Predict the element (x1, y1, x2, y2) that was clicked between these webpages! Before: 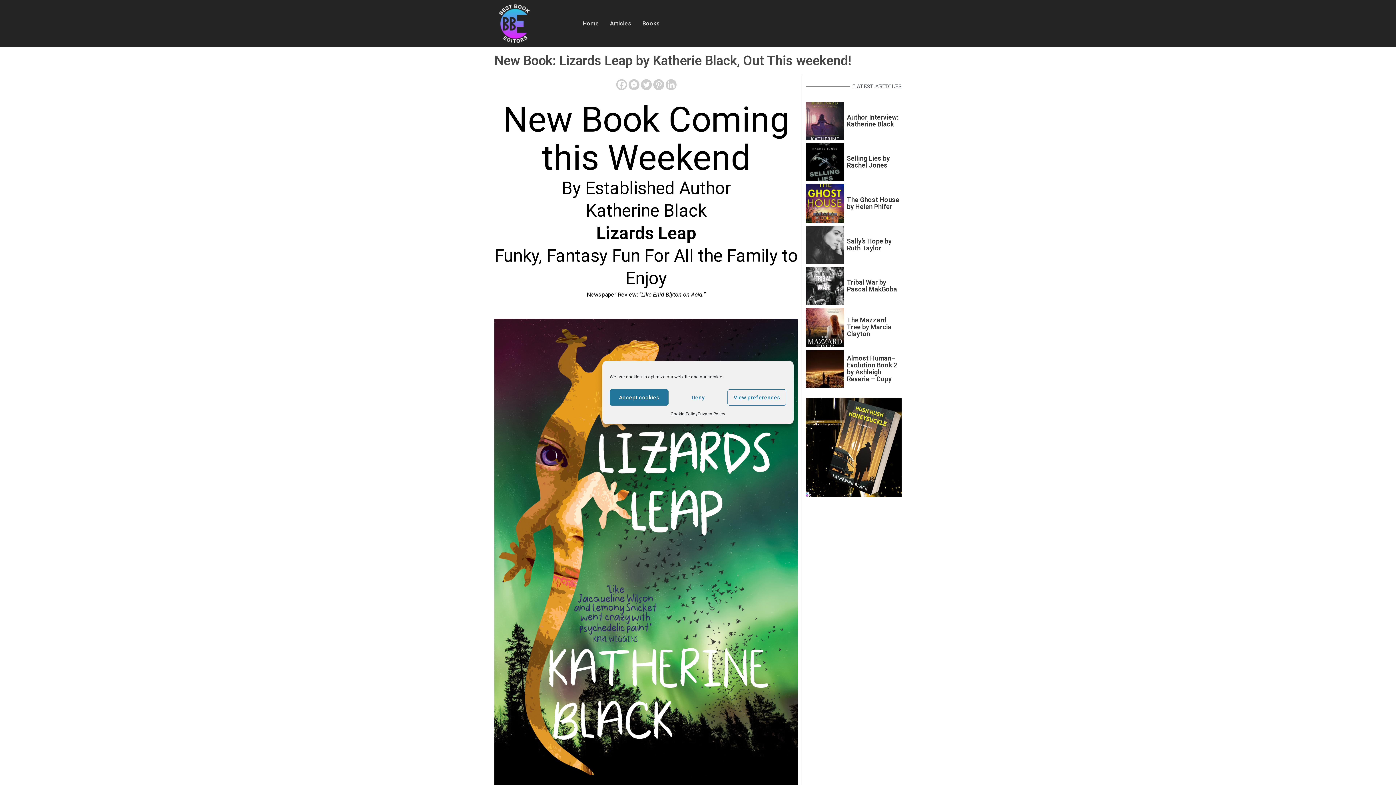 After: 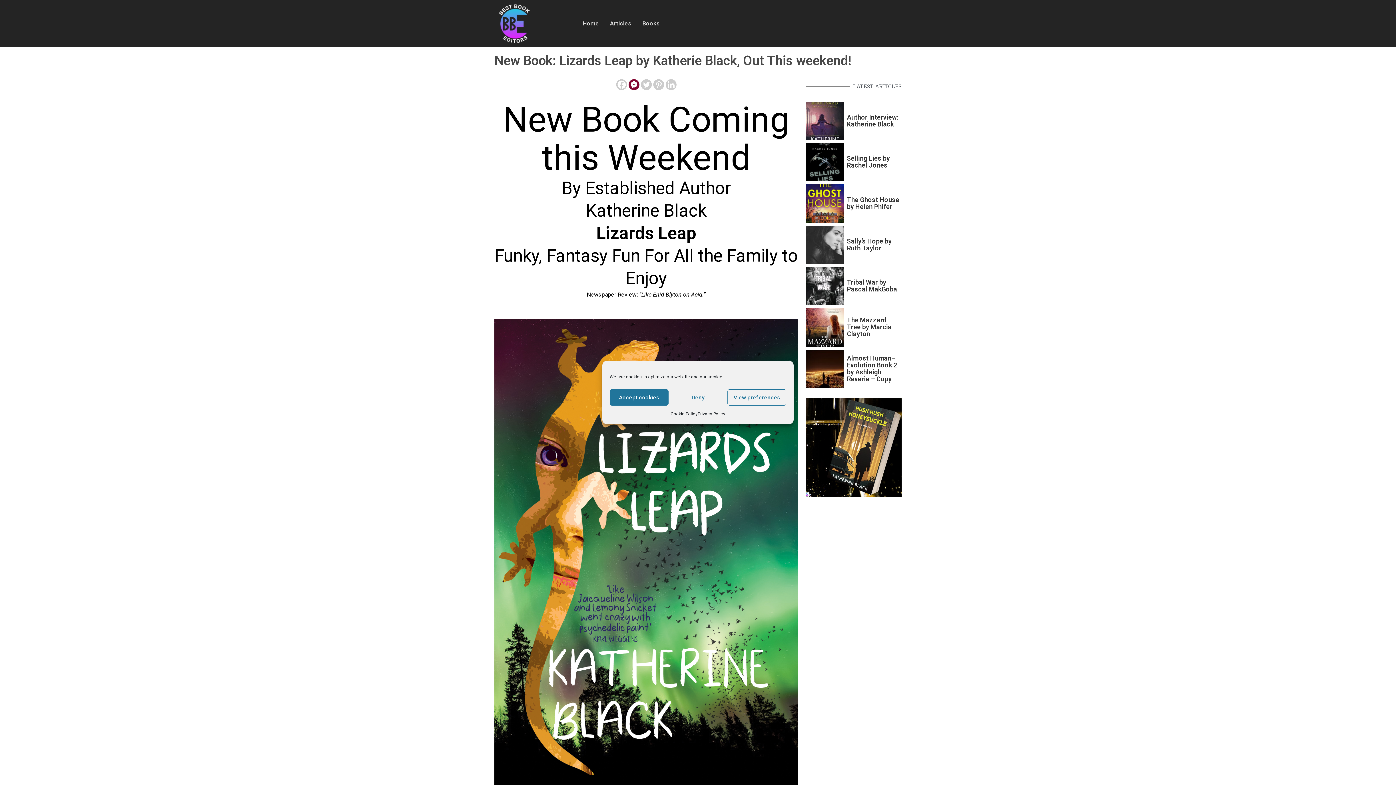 Action: label: Facebook Messenger bbox: (628, 79, 639, 90)